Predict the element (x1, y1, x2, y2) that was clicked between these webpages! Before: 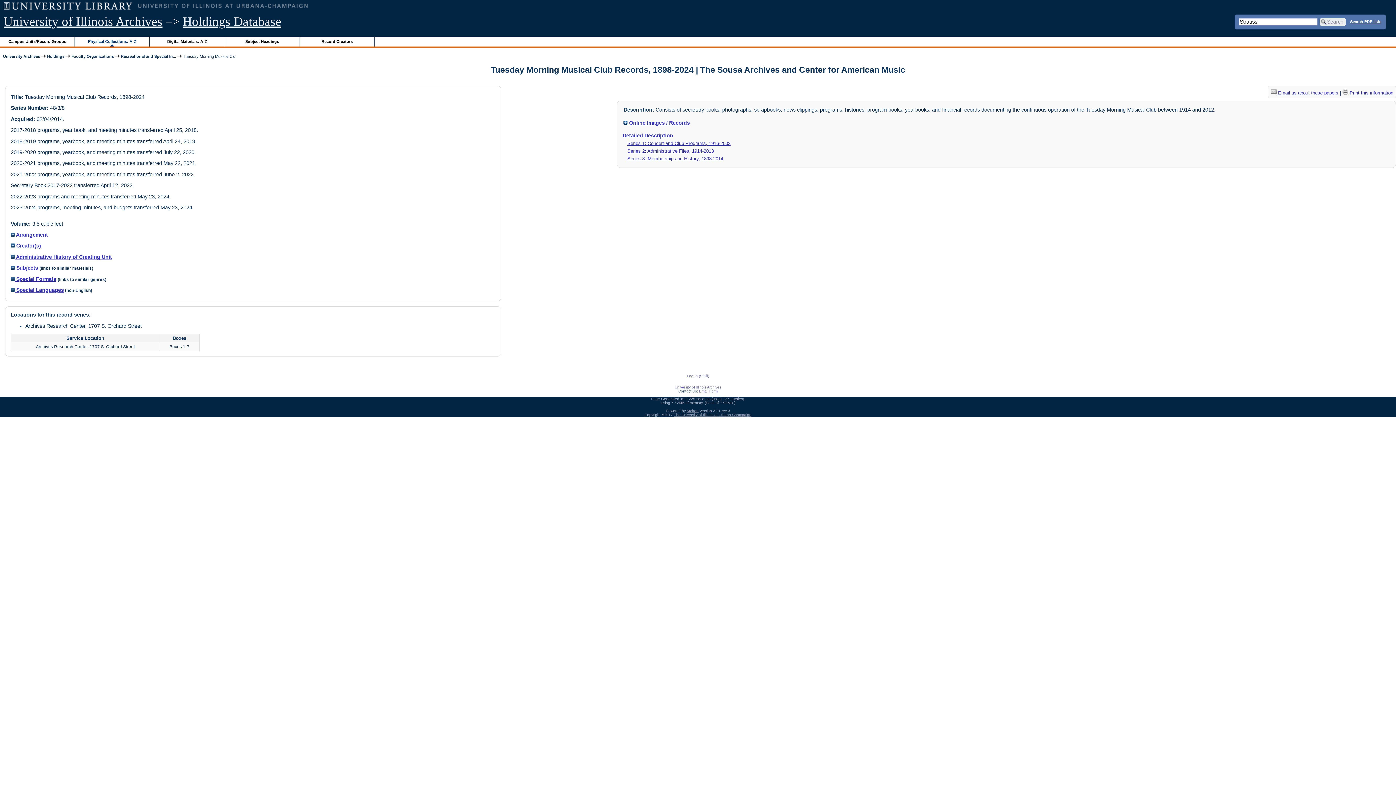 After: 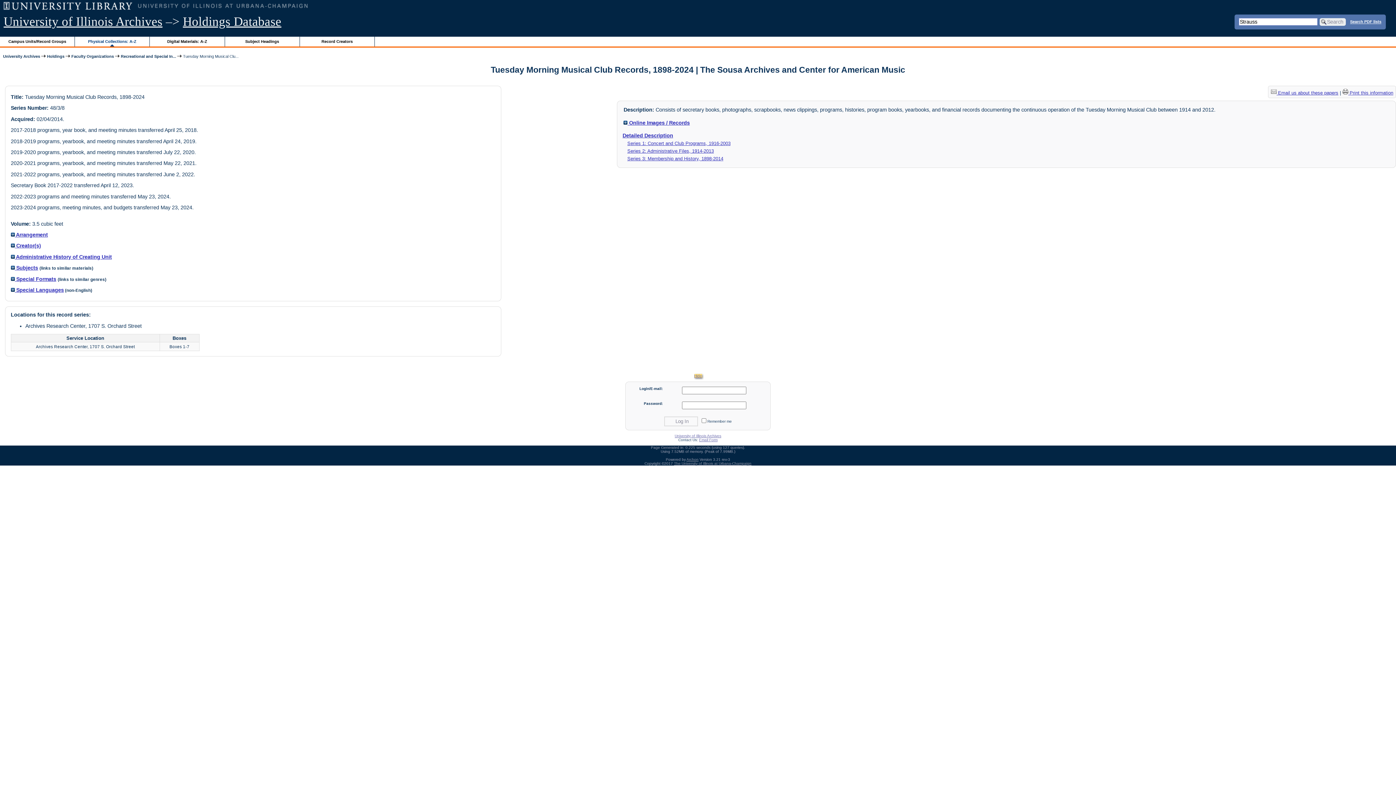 Action: bbox: (687, 374, 709, 378) label: Log In (Staff)